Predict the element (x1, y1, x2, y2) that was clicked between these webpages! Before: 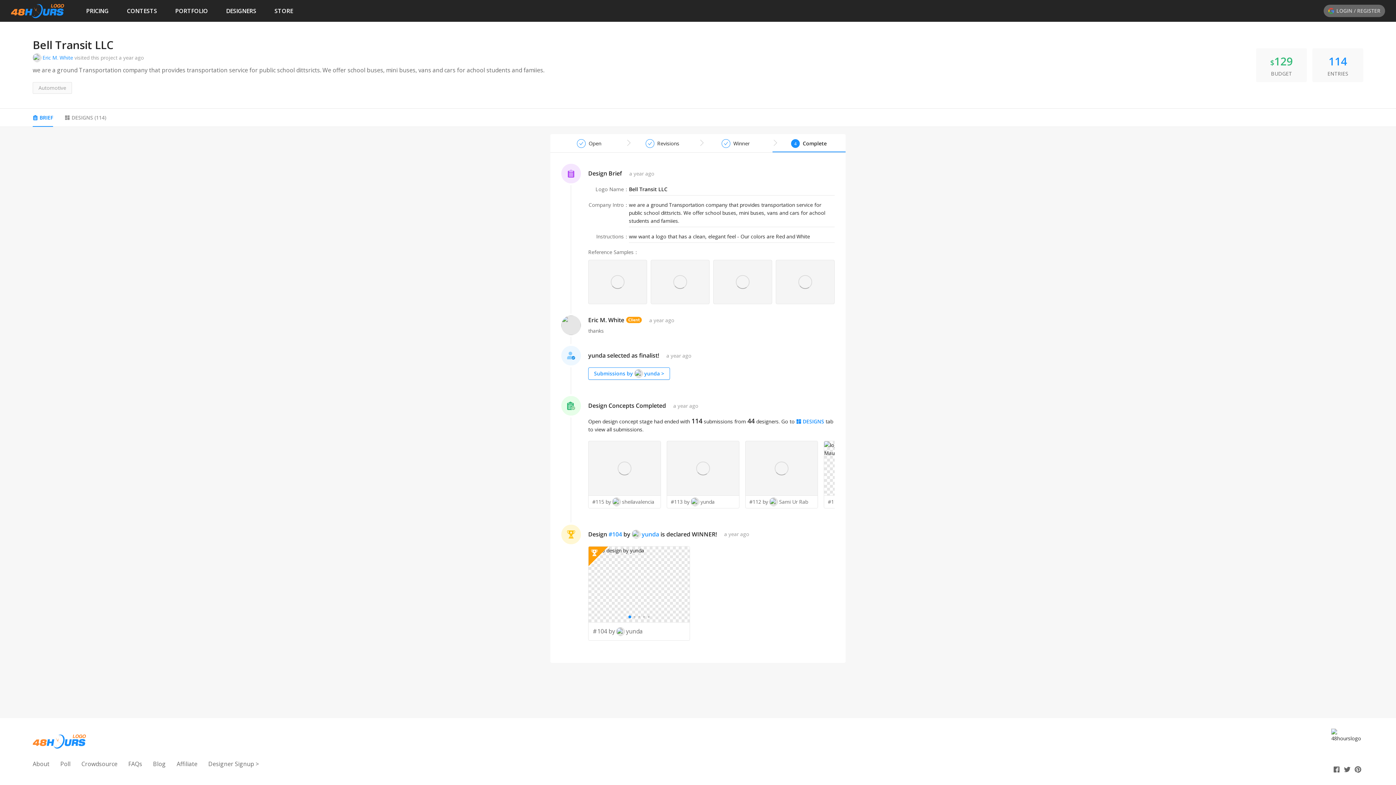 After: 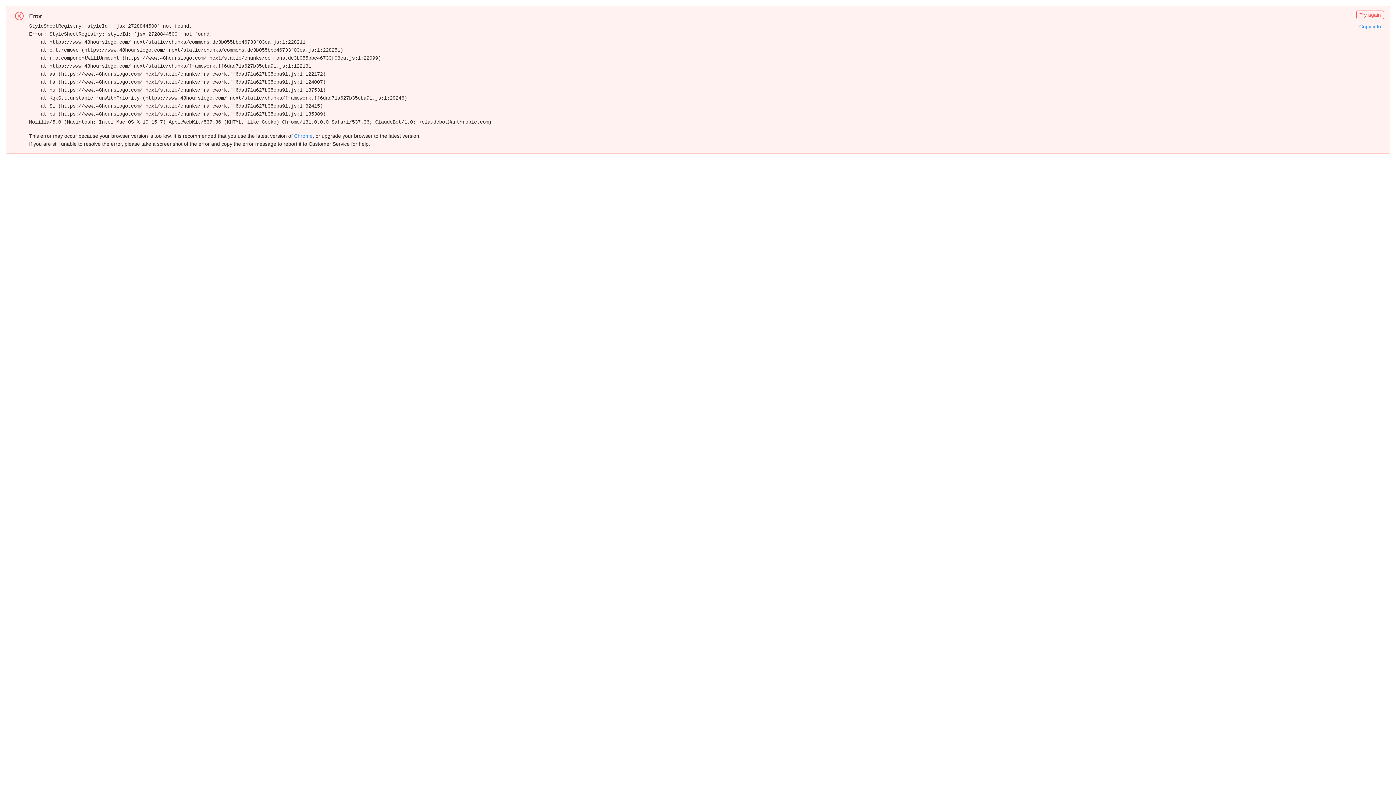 Action: label: Automotive bbox: (32, 84, 77, 91)